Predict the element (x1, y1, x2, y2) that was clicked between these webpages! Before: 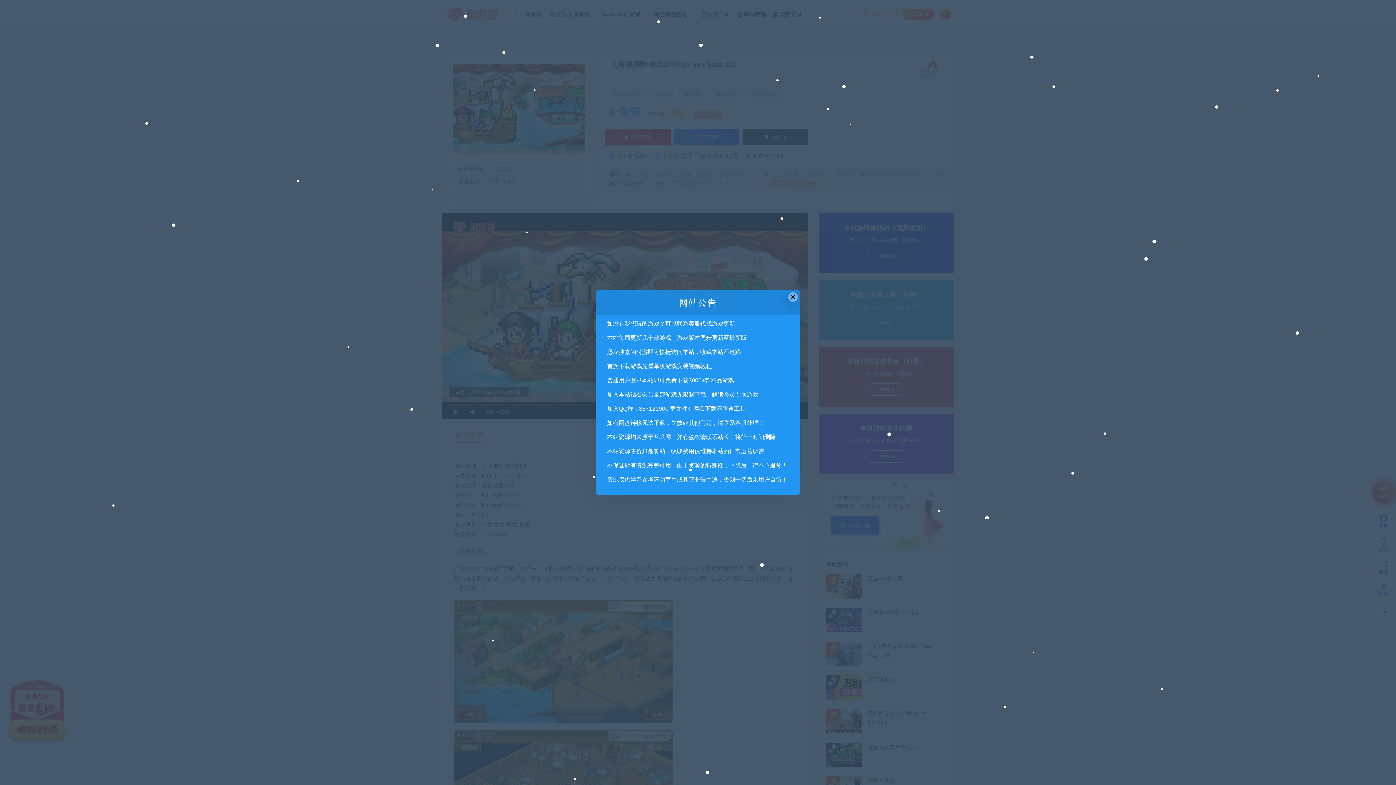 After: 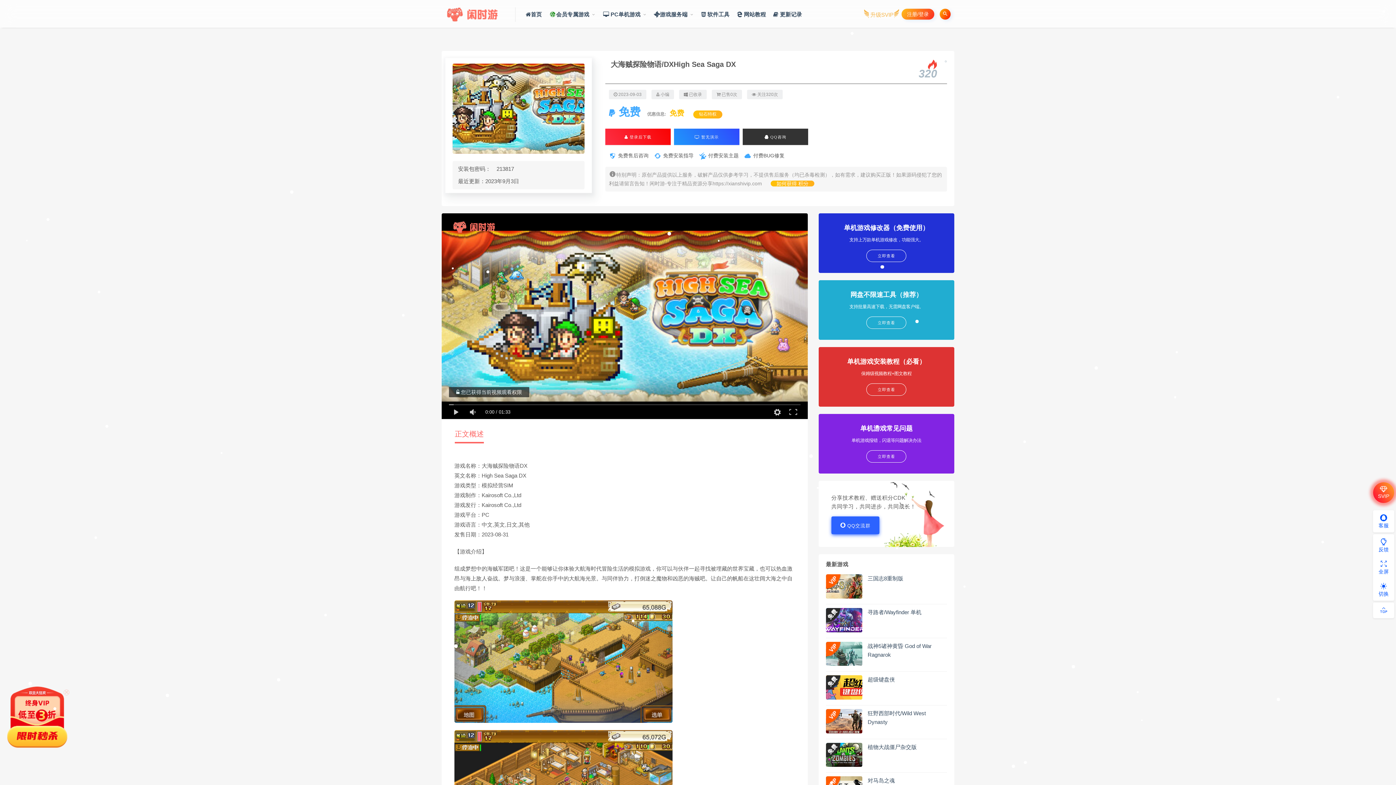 Action: label: Close this dialog bbox: (788, 292, 798, 302)